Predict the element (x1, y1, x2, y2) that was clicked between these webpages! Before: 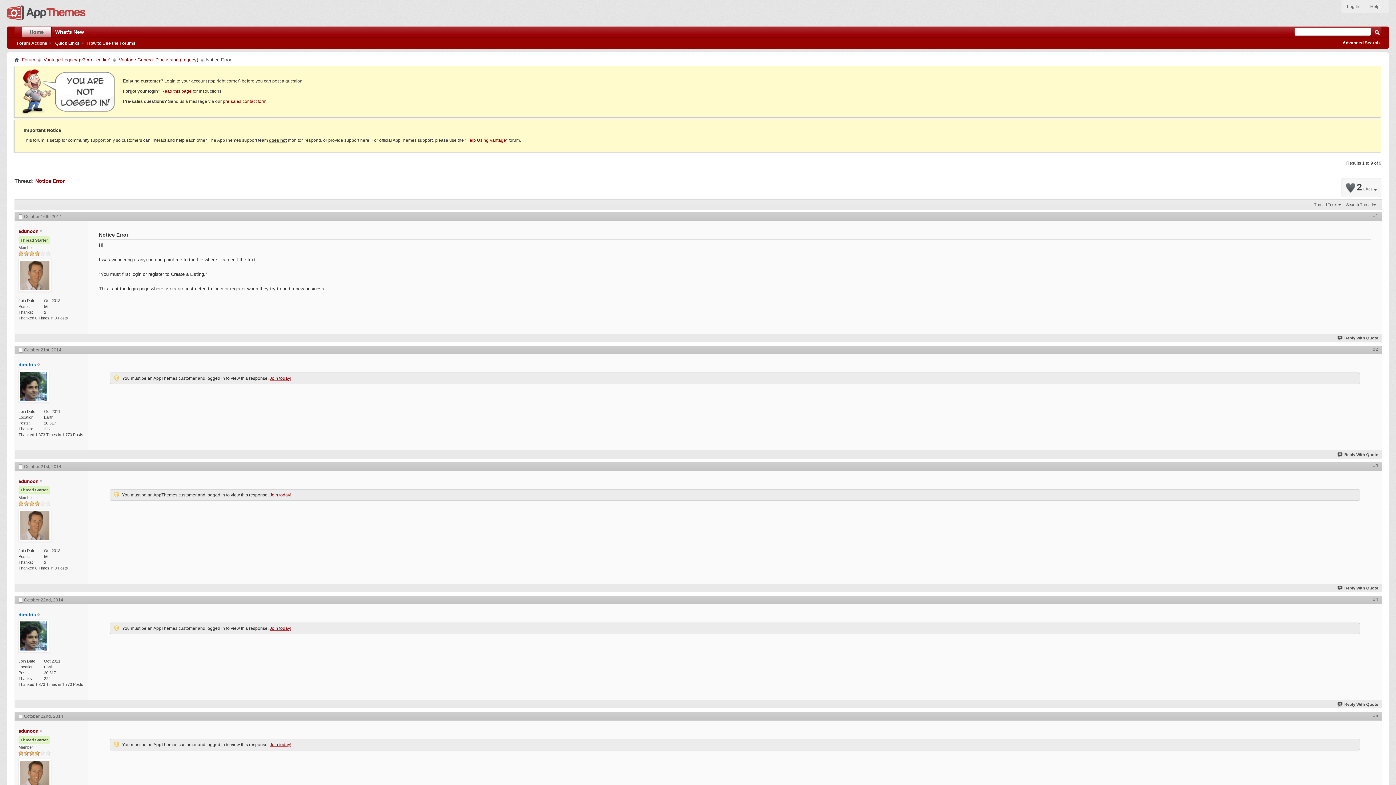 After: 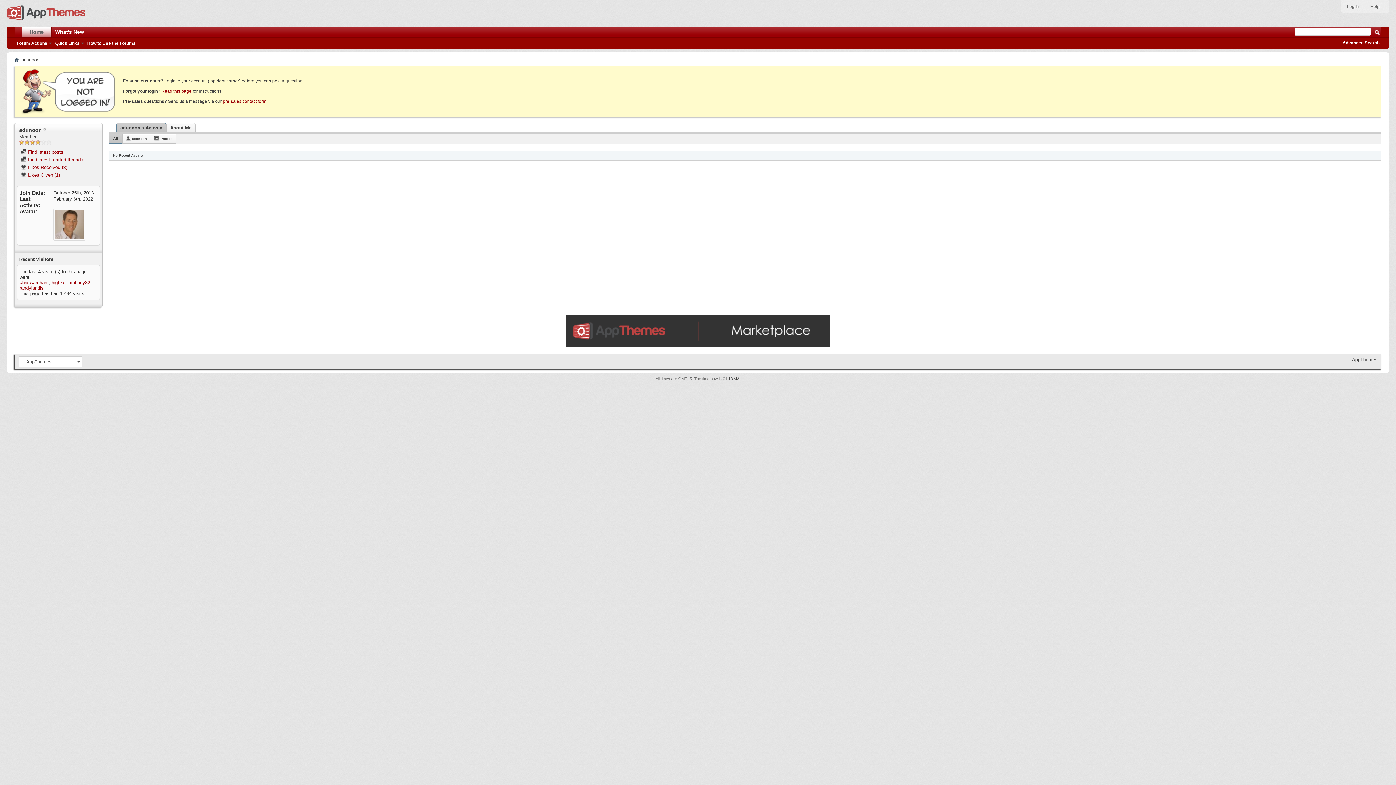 Action: label: adunoon bbox: (18, 228, 38, 234)